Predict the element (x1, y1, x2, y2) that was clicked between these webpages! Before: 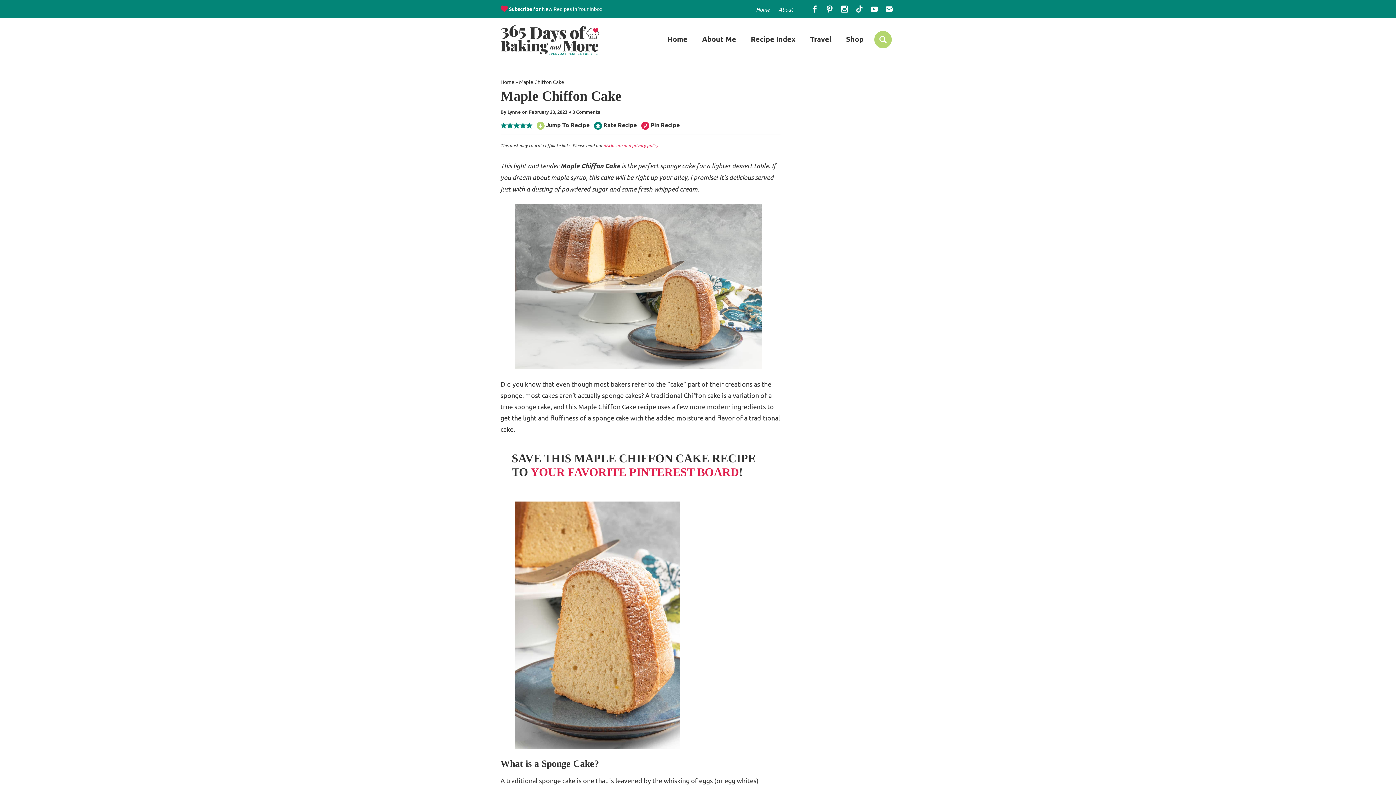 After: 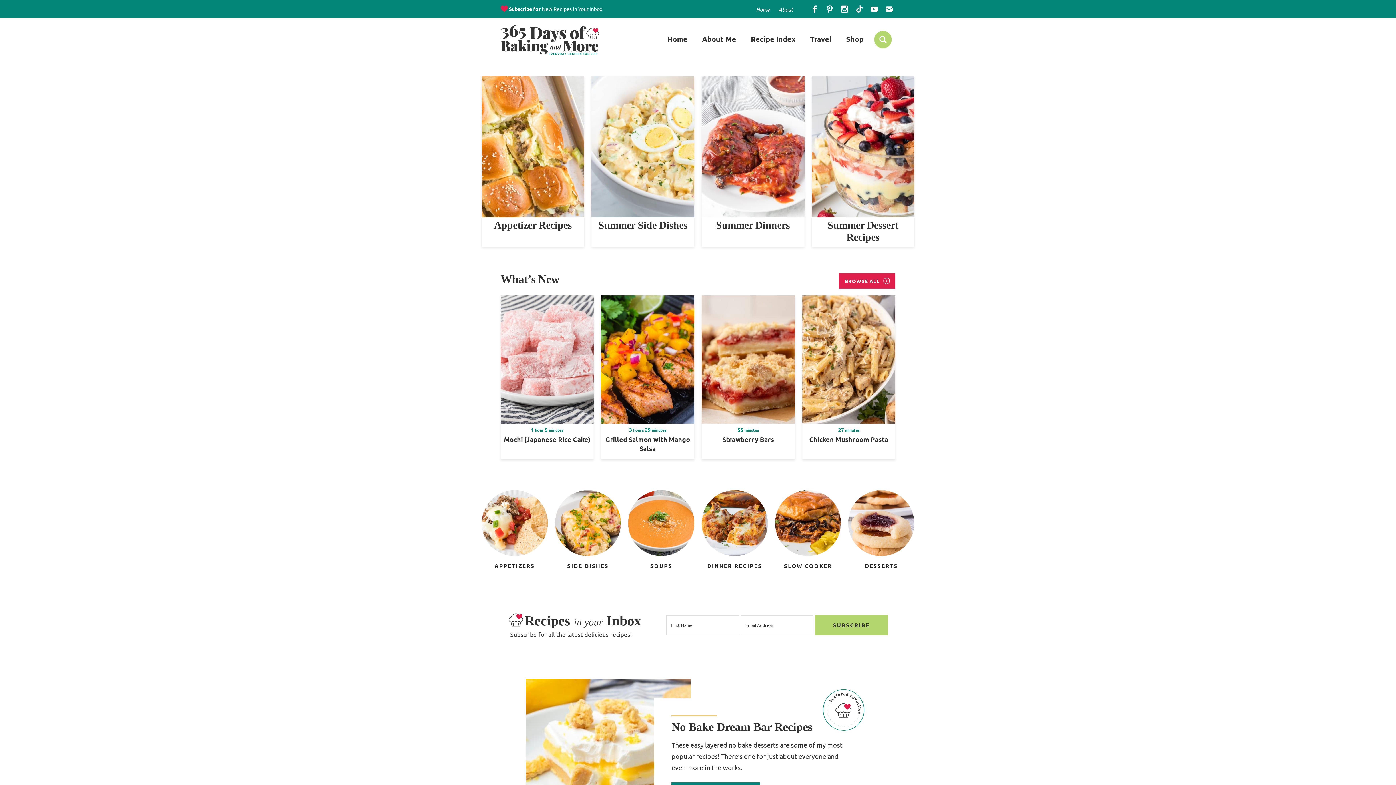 Action: label: Home bbox: (500, 78, 514, 85)